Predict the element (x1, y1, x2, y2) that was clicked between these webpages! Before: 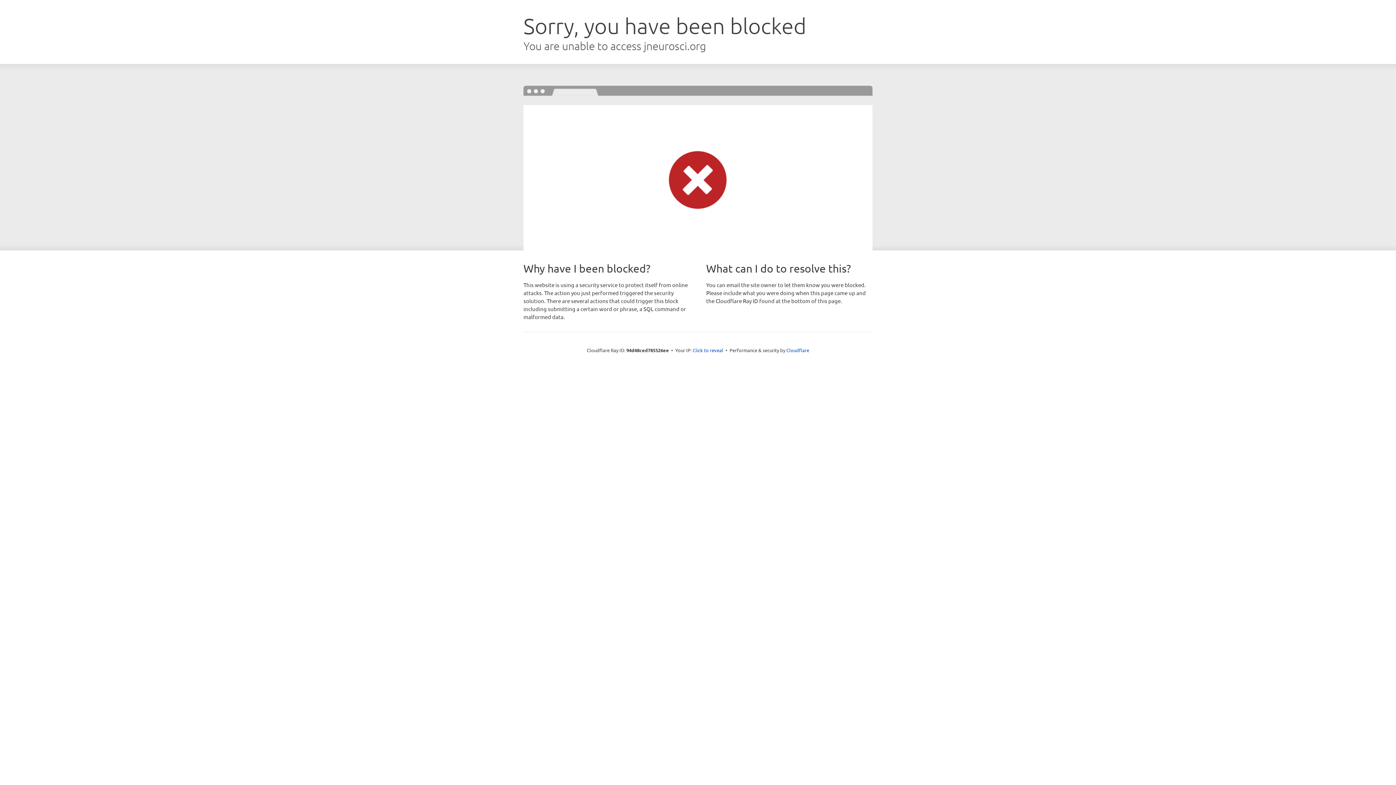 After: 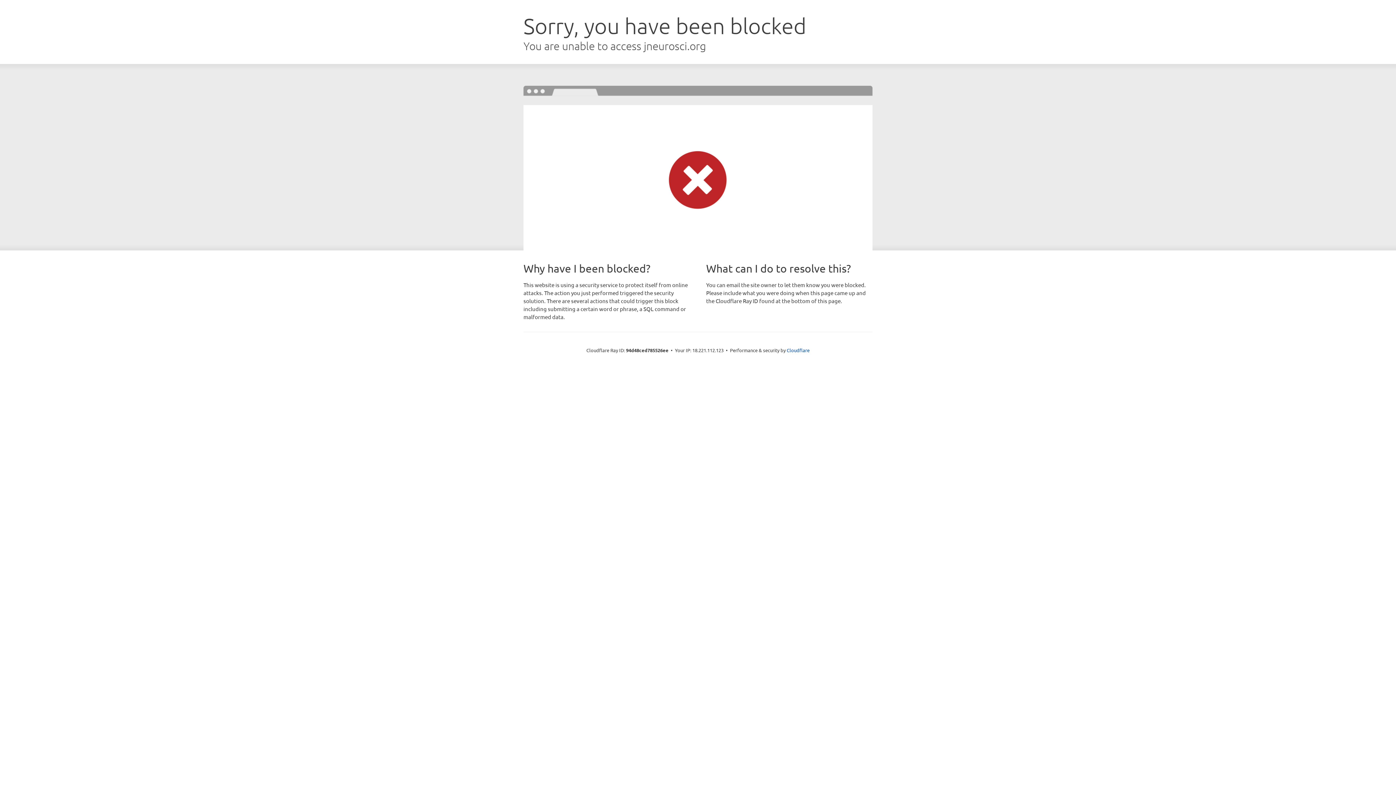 Action: label: Click to reveal bbox: (692, 346, 723, 353)